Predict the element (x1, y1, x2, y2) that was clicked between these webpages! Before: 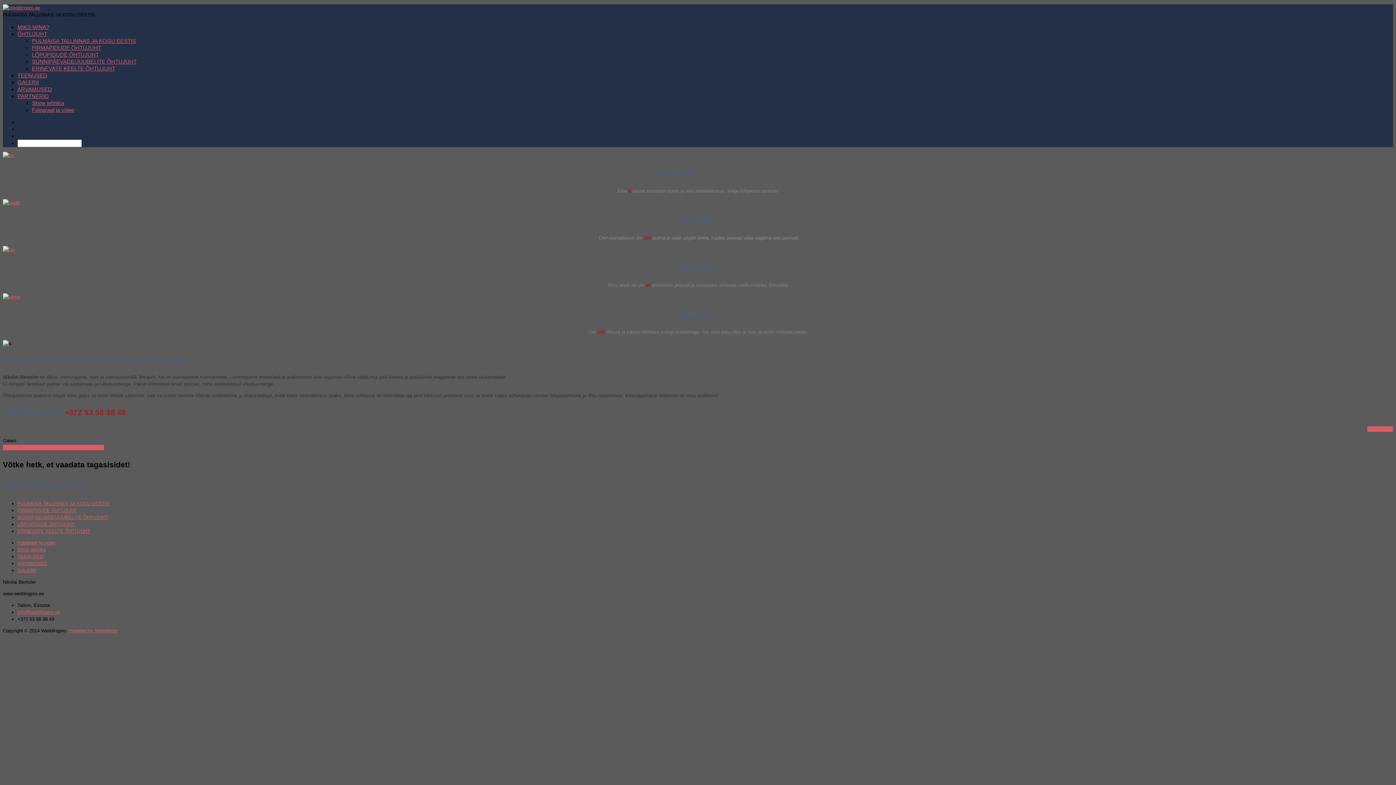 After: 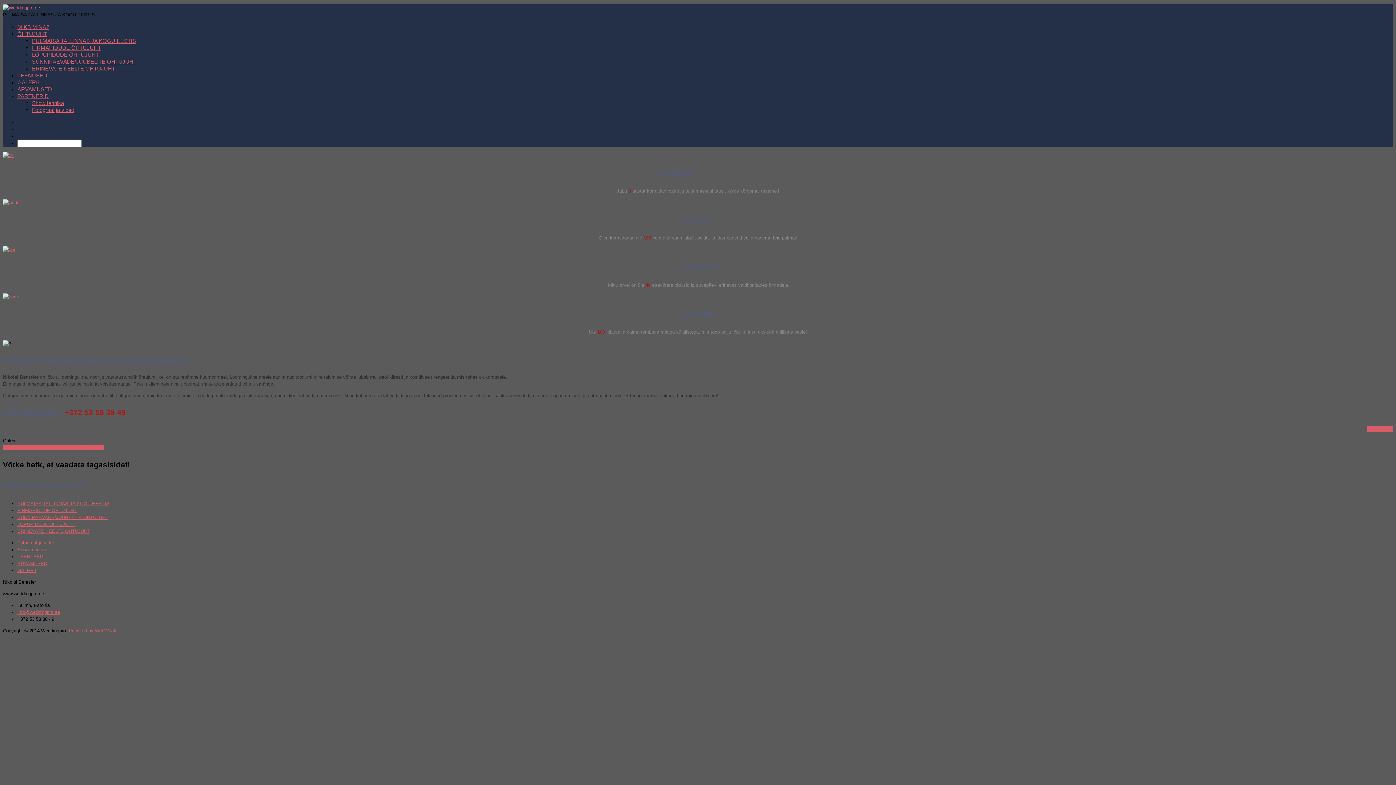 Action: bbox: (17, 86, 52, 92) label: ARVAMUSED